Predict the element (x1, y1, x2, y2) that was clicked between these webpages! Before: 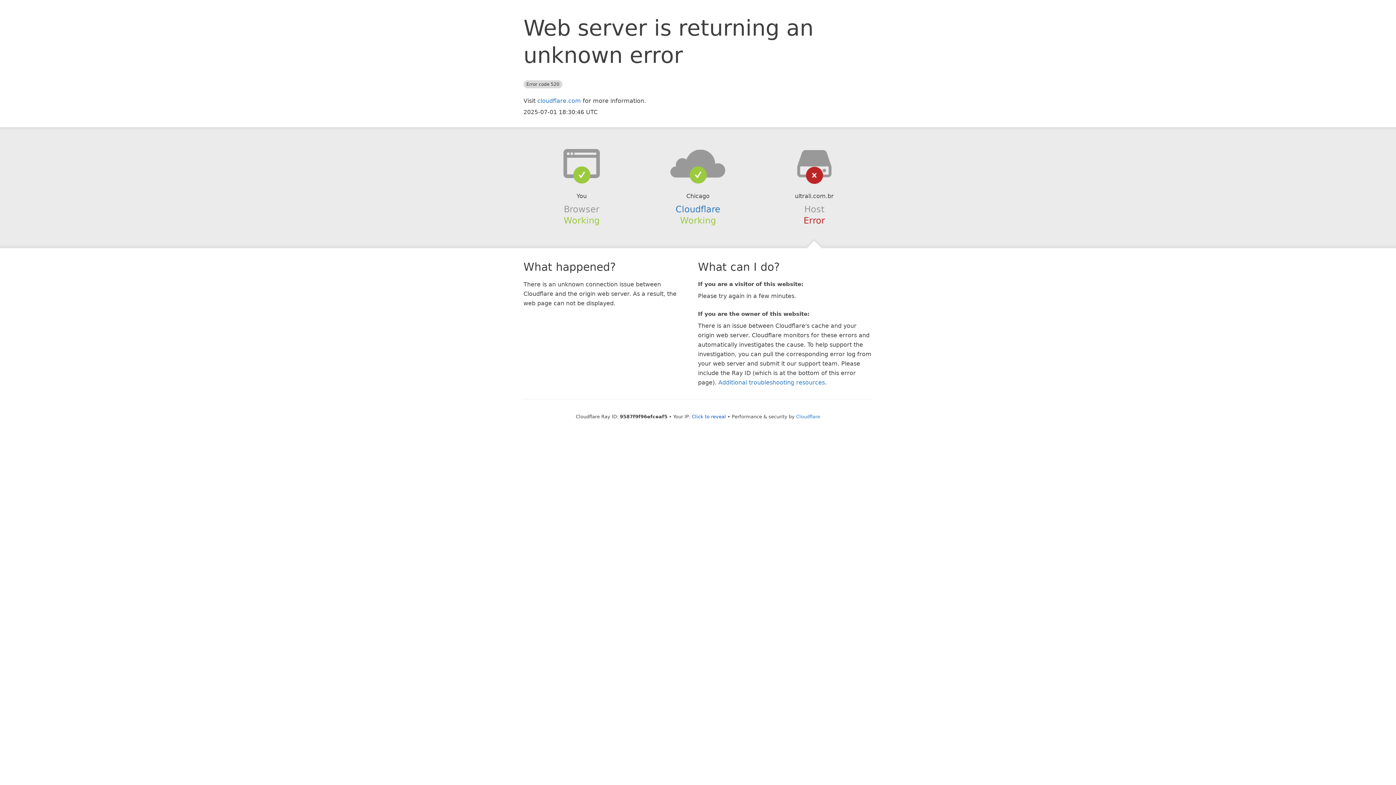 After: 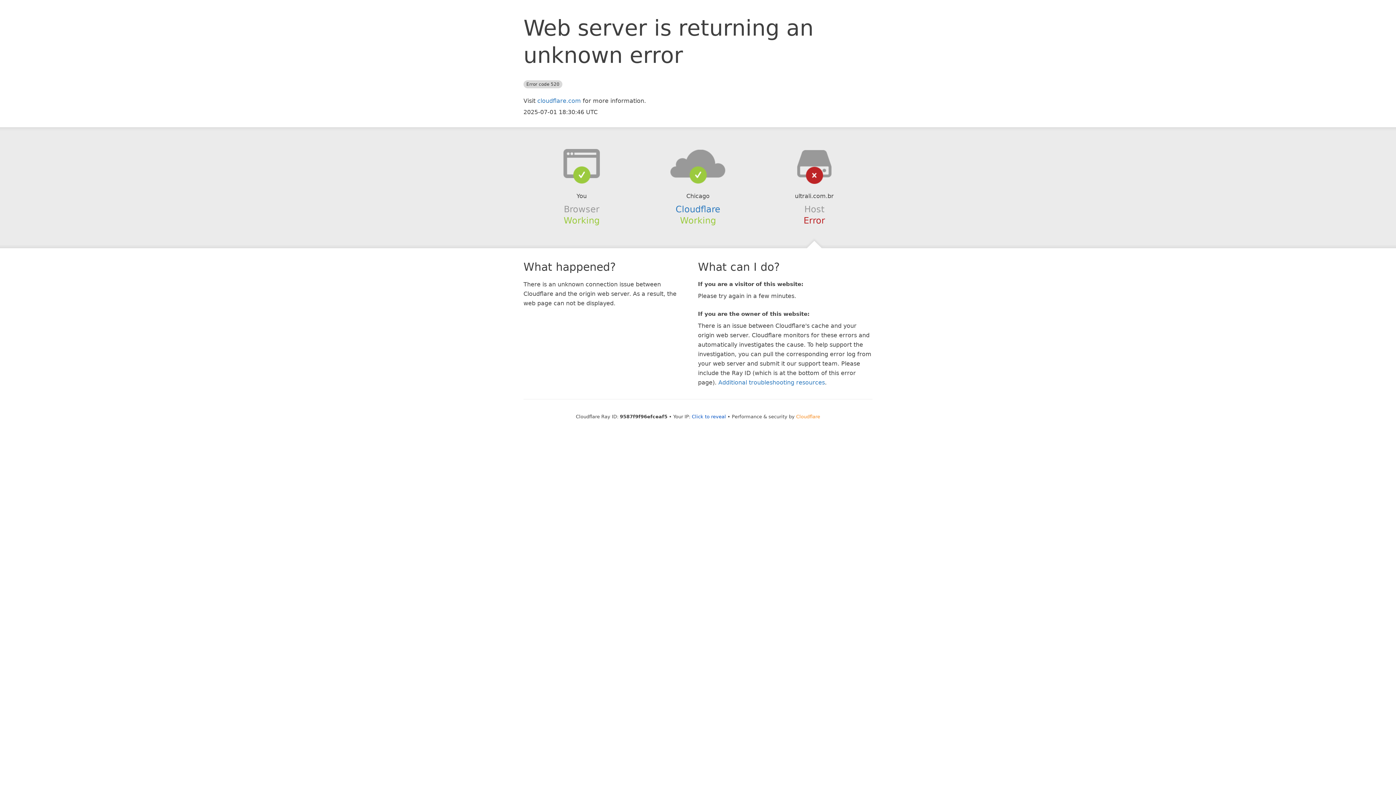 Action: label: Cloudflare bbox: (796, 414, 820, 419)